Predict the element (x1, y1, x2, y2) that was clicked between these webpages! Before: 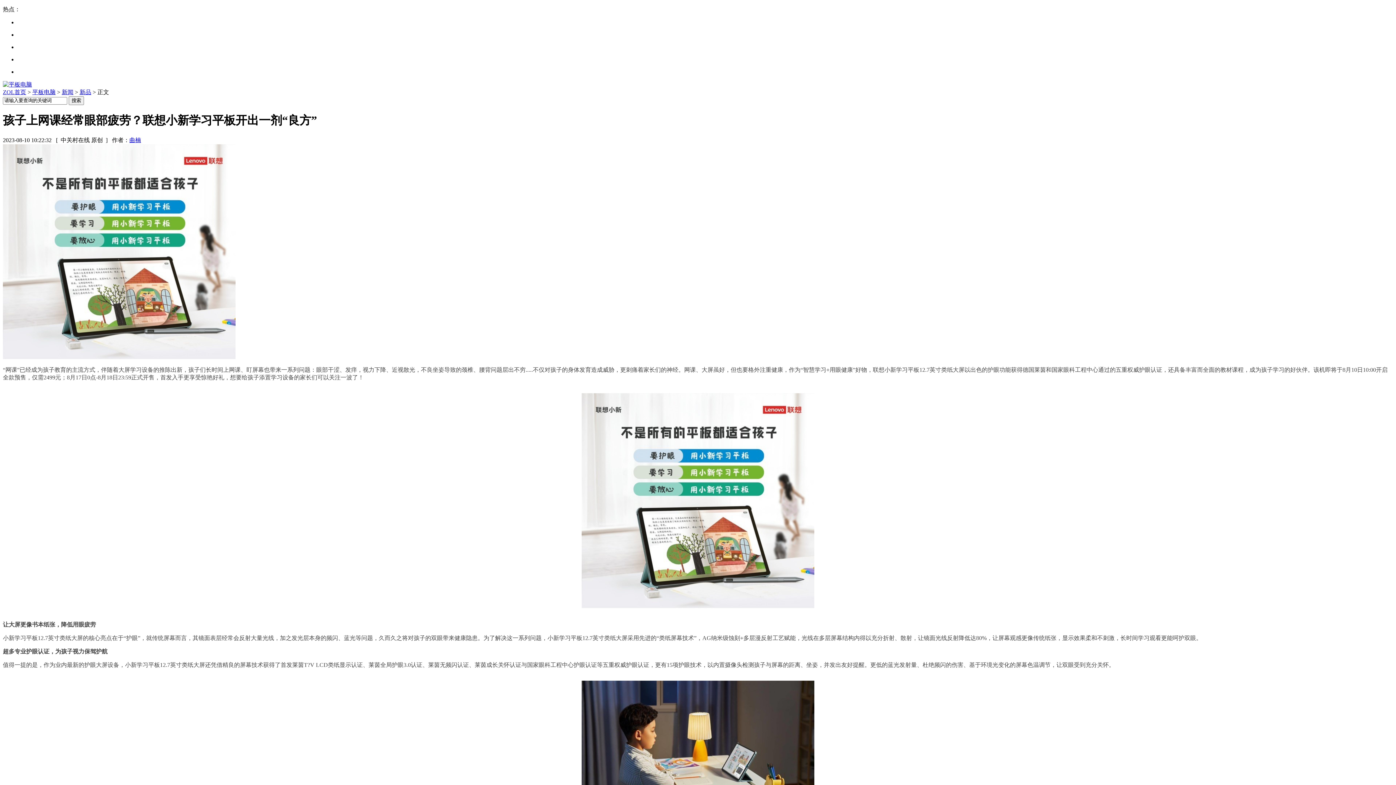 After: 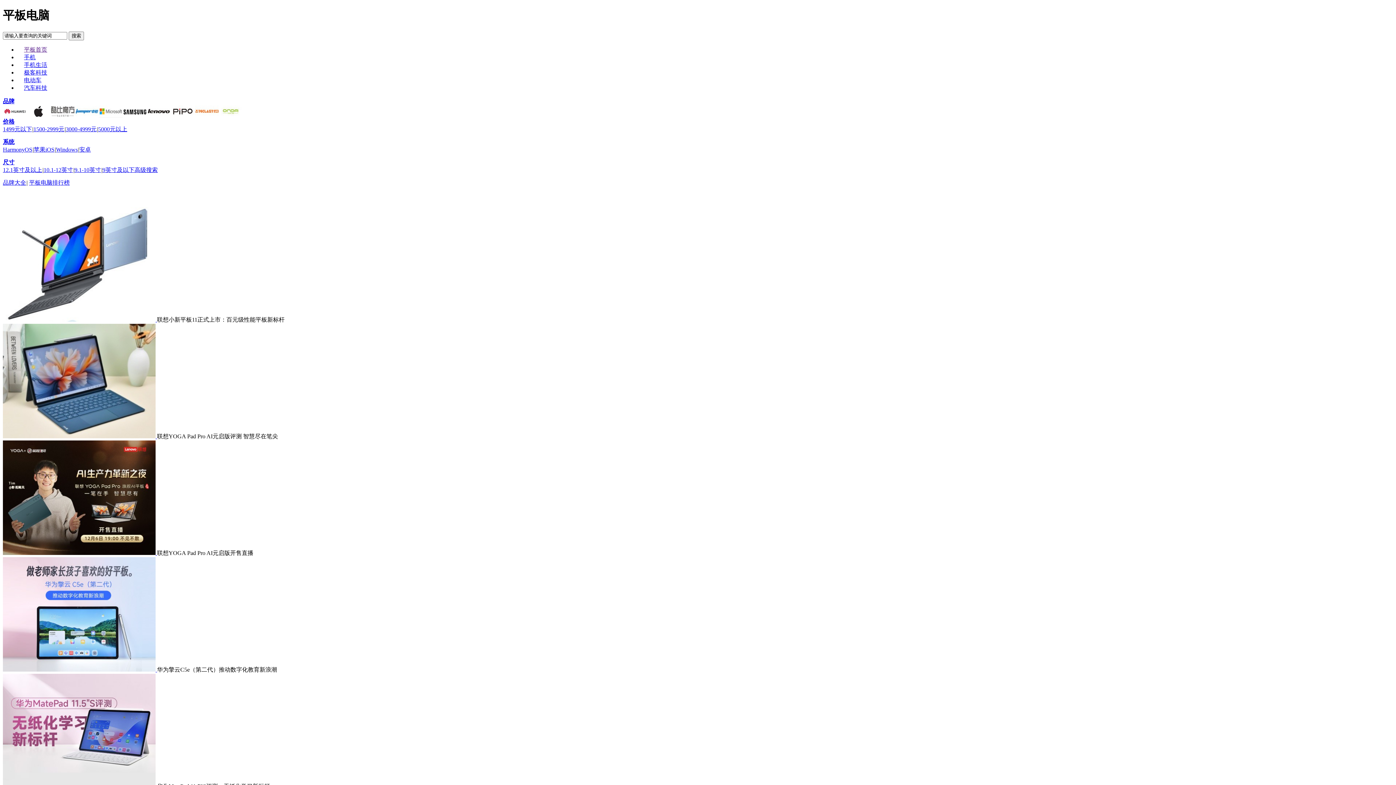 Action: label: 平板电脑 bbox: (32, 89, 55, 95)